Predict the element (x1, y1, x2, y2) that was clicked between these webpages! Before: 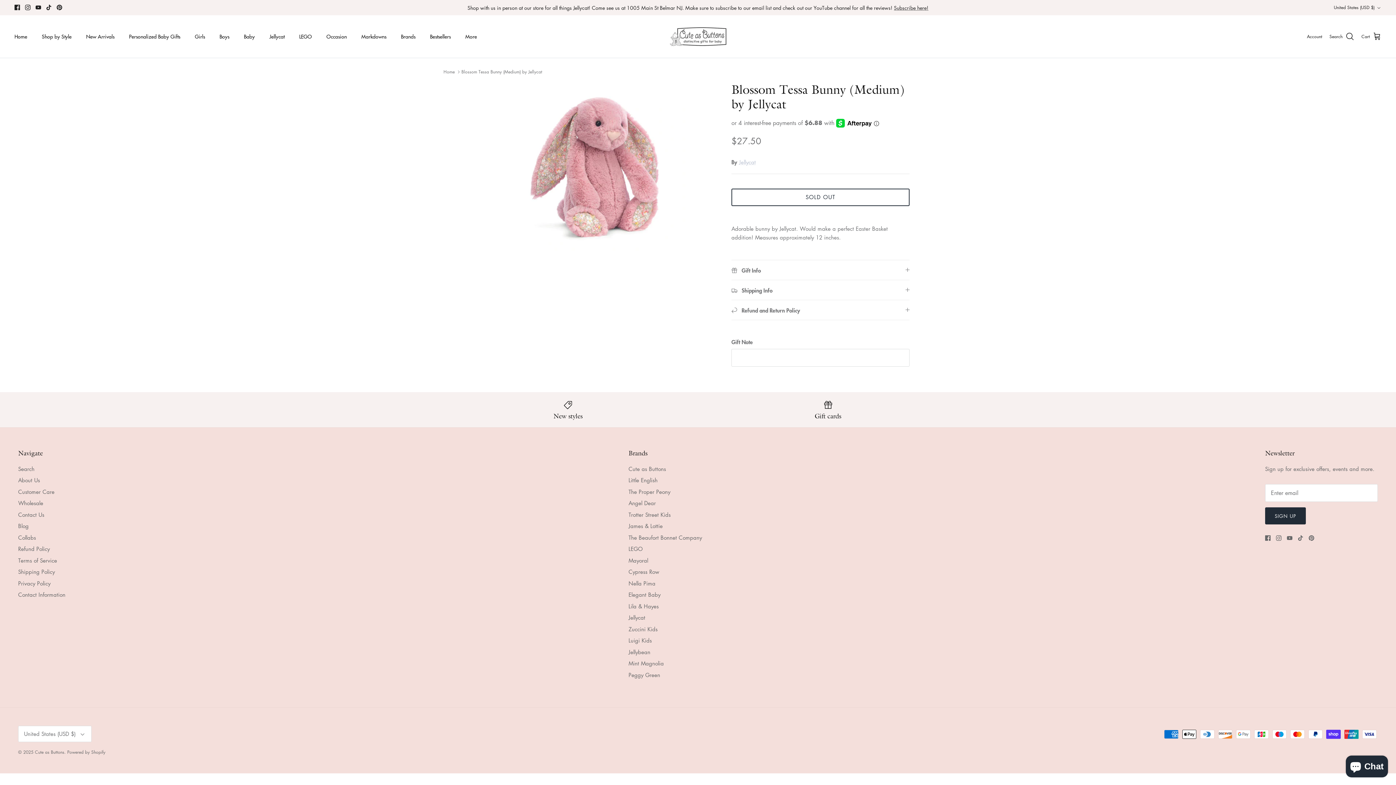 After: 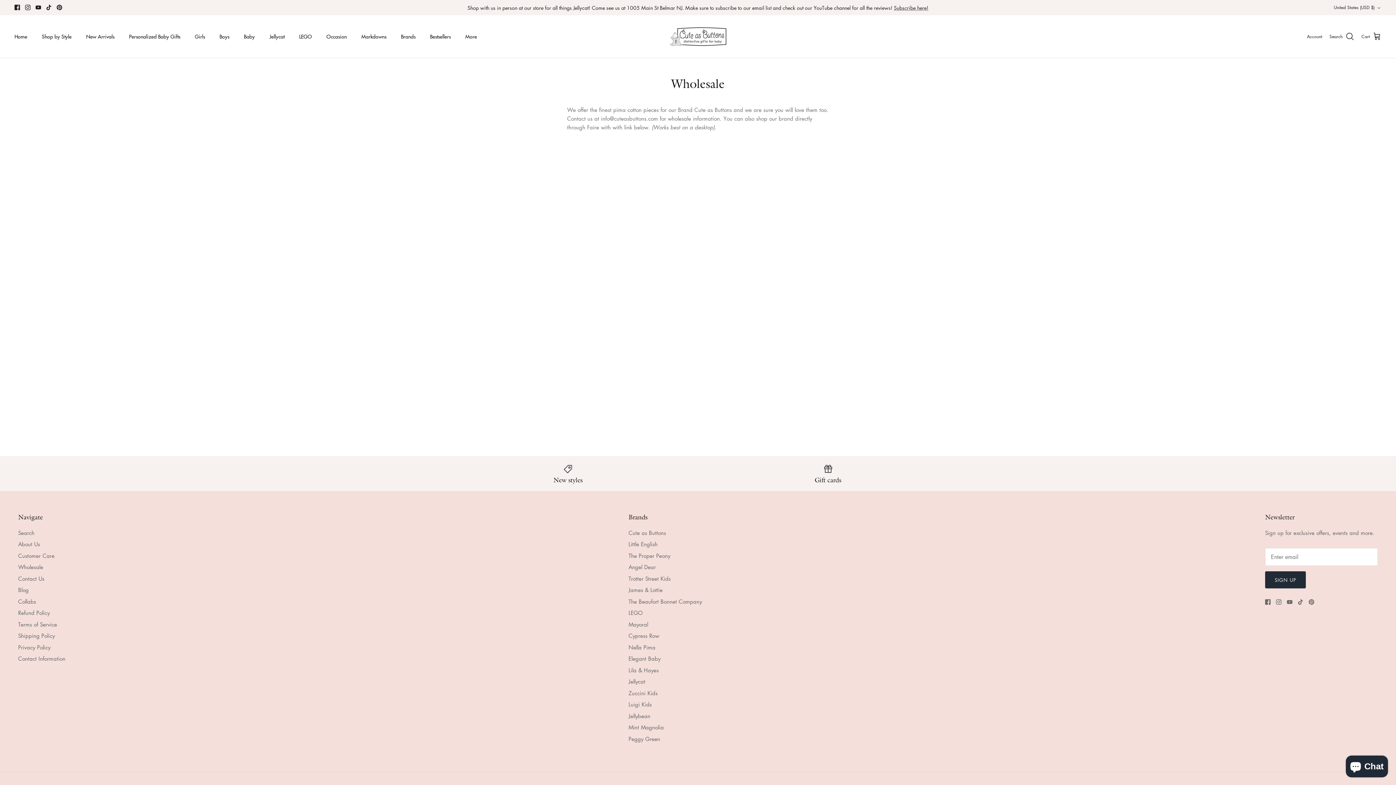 Action: label: Wholesale bbox: (18, 499, 43, 506)